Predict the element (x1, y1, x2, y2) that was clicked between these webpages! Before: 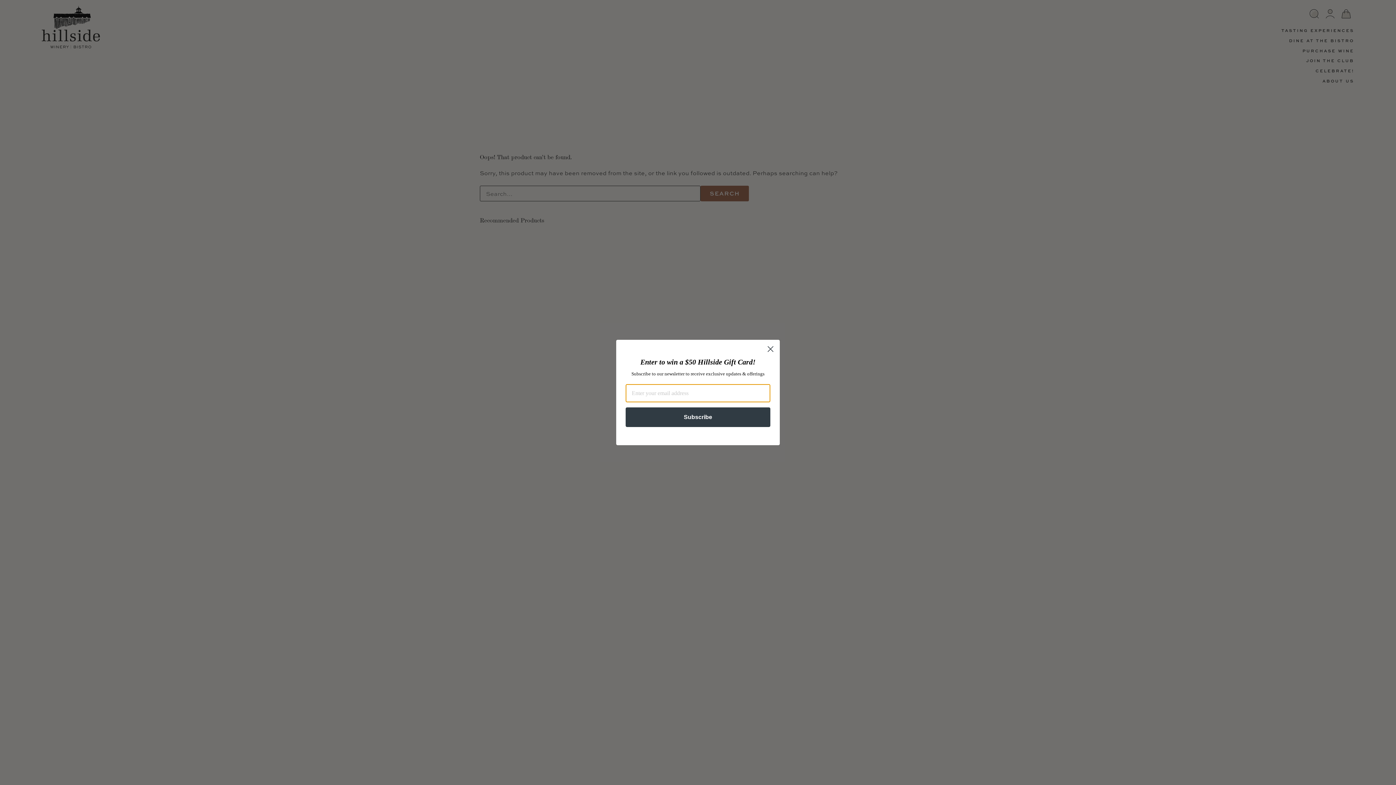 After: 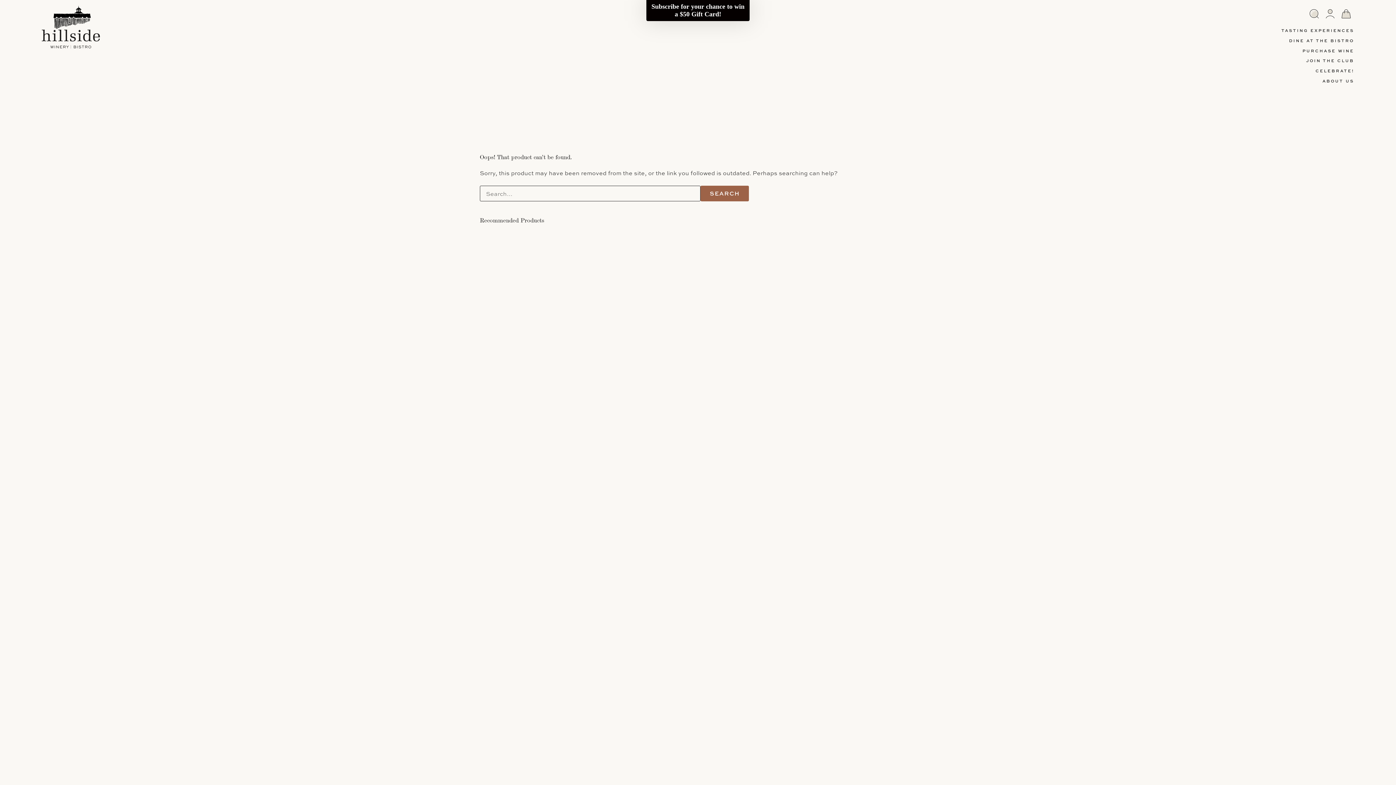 Action: bbox: (764, 342, 777, 355) label: Close dialog